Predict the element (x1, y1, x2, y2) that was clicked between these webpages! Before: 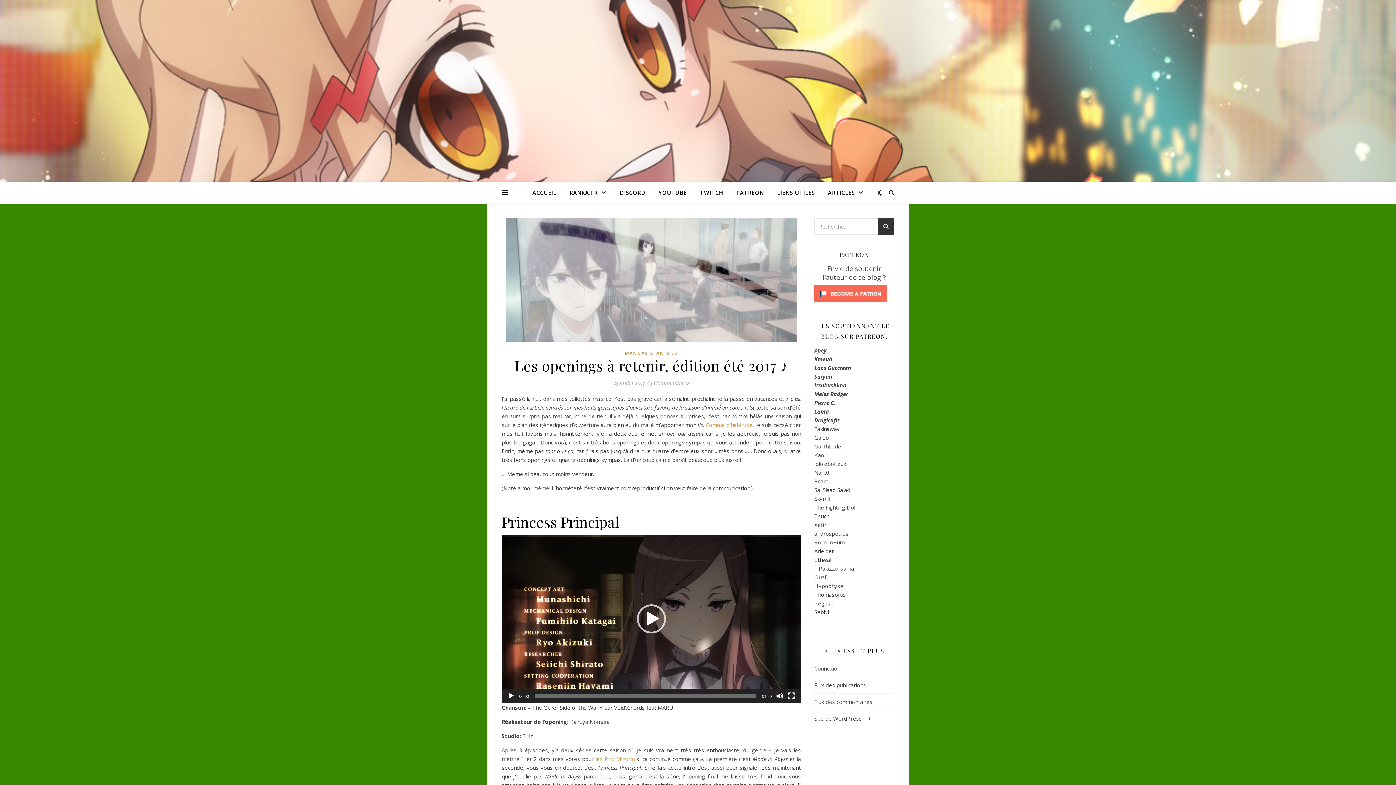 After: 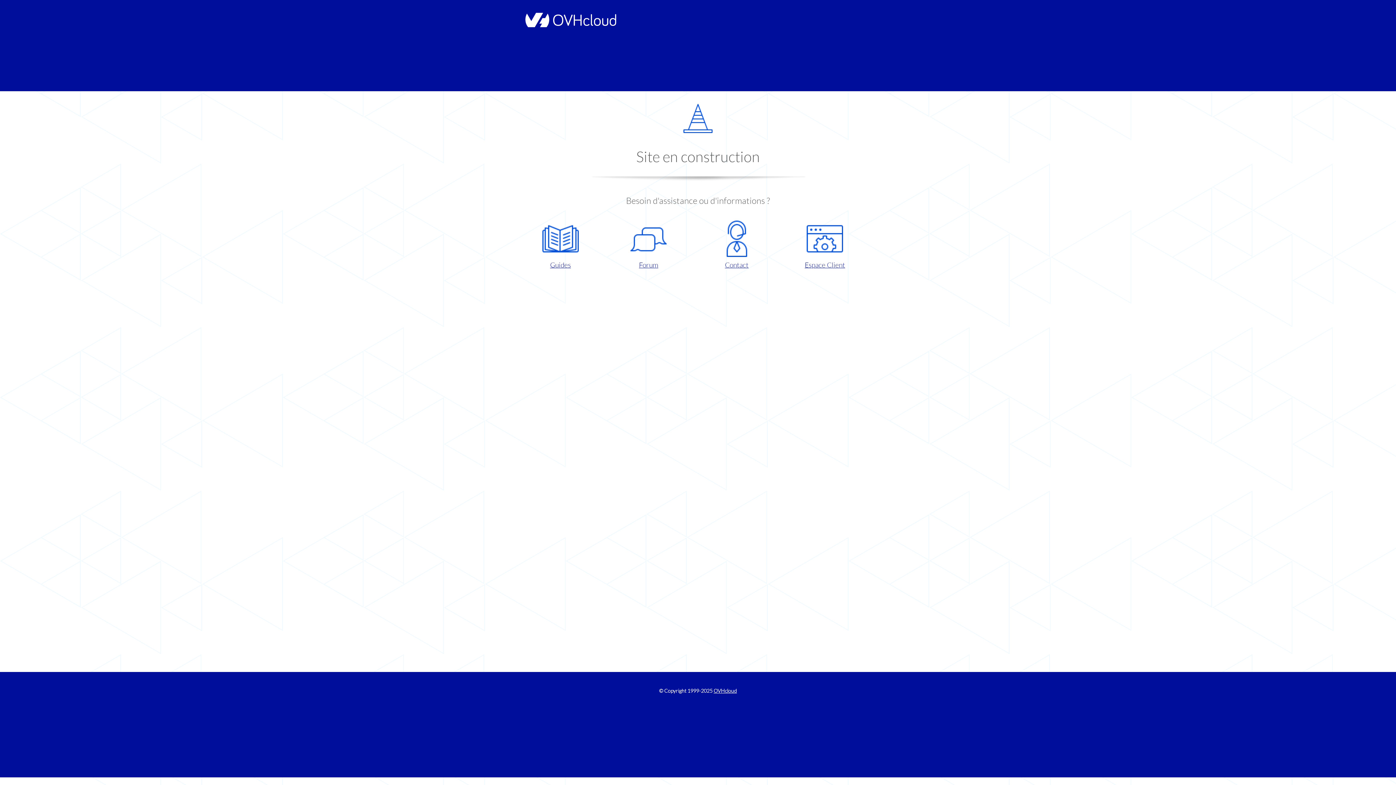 Action: bbox: (563, 181, 612, 204) label: RANKA.FR